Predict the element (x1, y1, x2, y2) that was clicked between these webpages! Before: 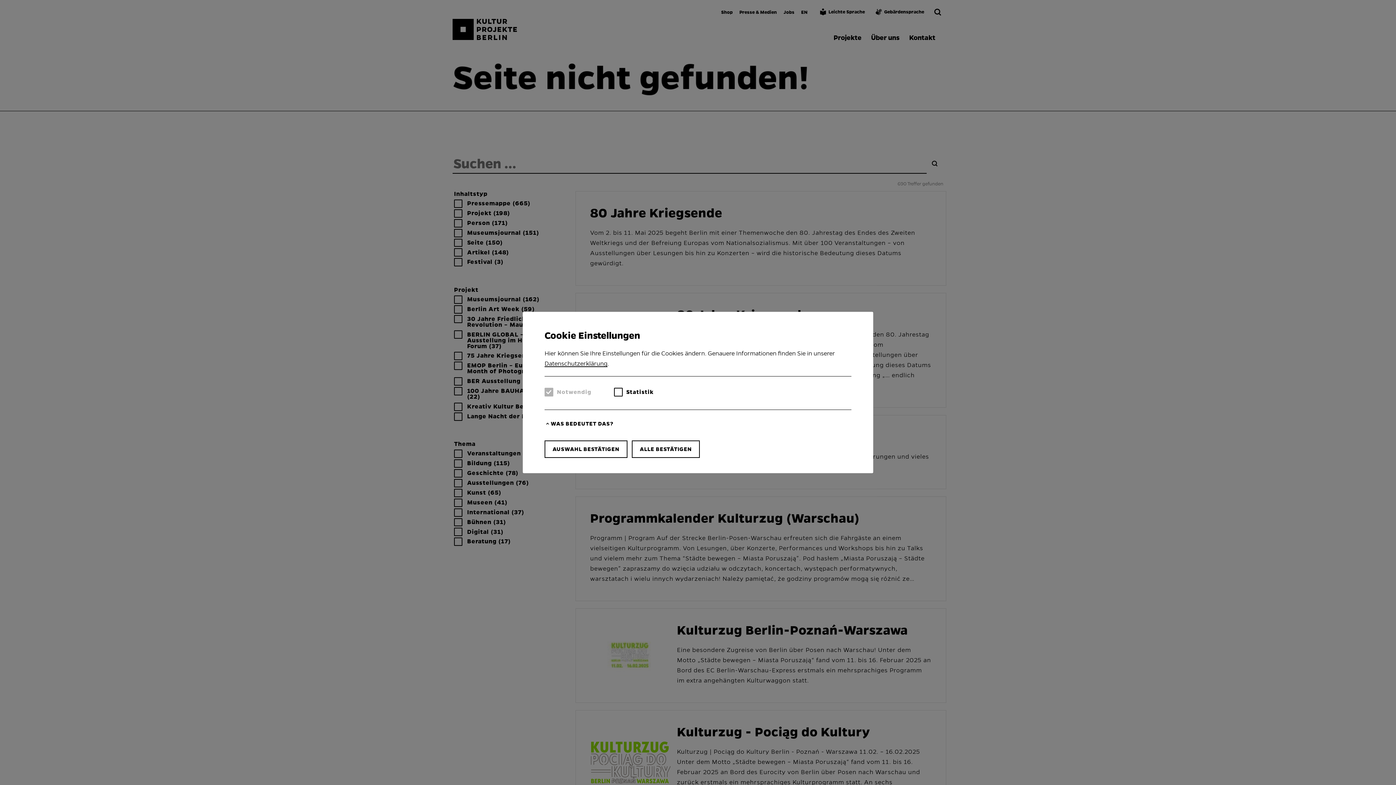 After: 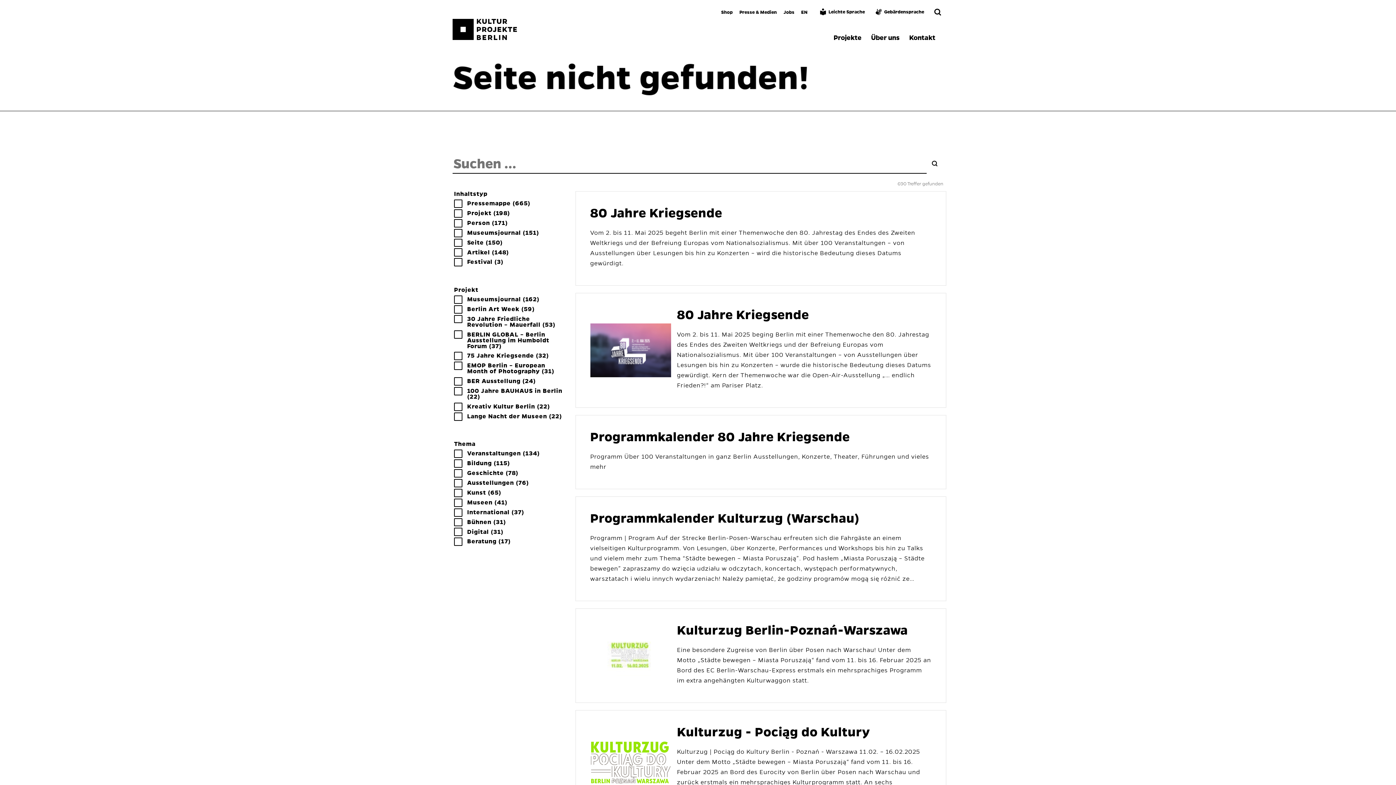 Action: label: ALLE BESTÄTIGEN bbox: (632, 440, 700, 458)